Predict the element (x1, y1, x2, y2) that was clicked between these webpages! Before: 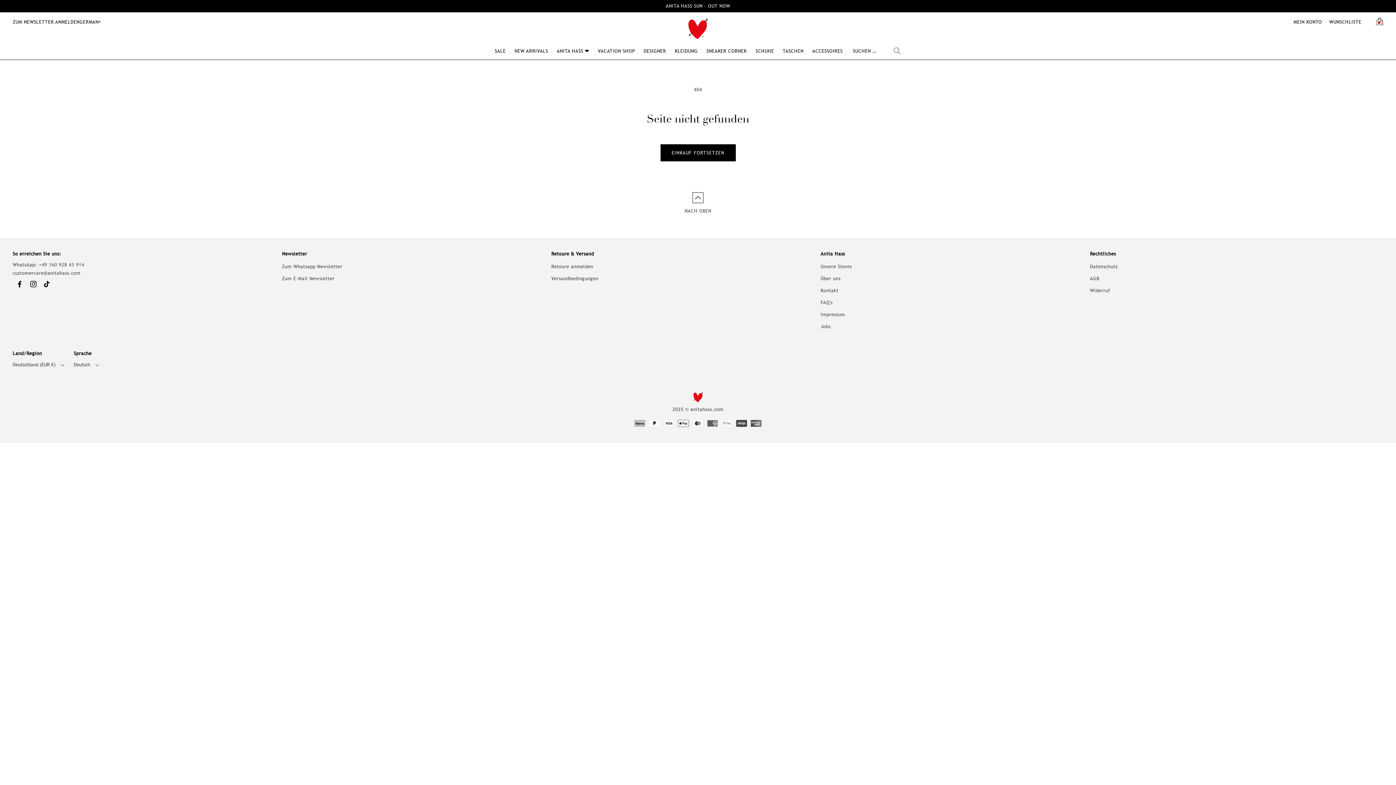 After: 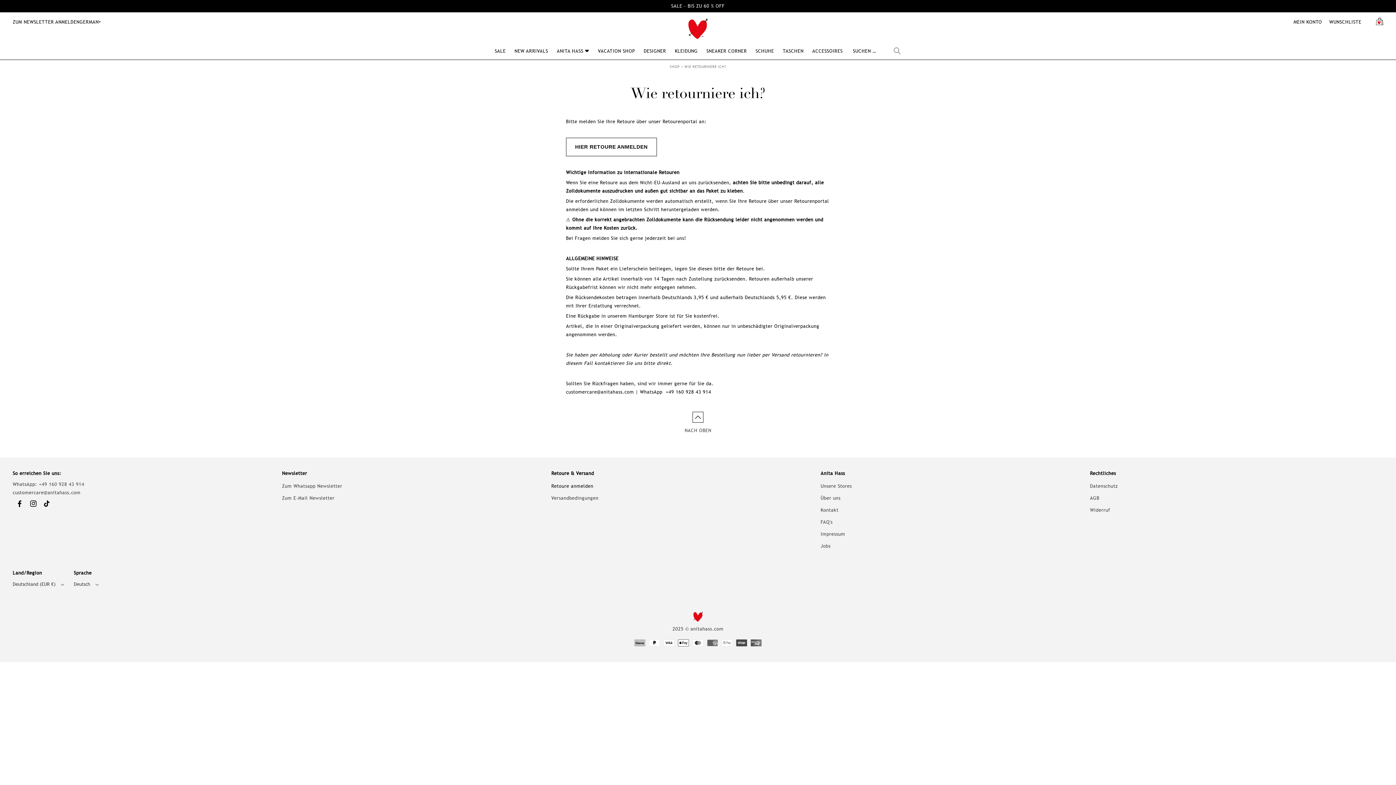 Action: label: Retoure anmelden bbox: (551, 260, 593, 272)